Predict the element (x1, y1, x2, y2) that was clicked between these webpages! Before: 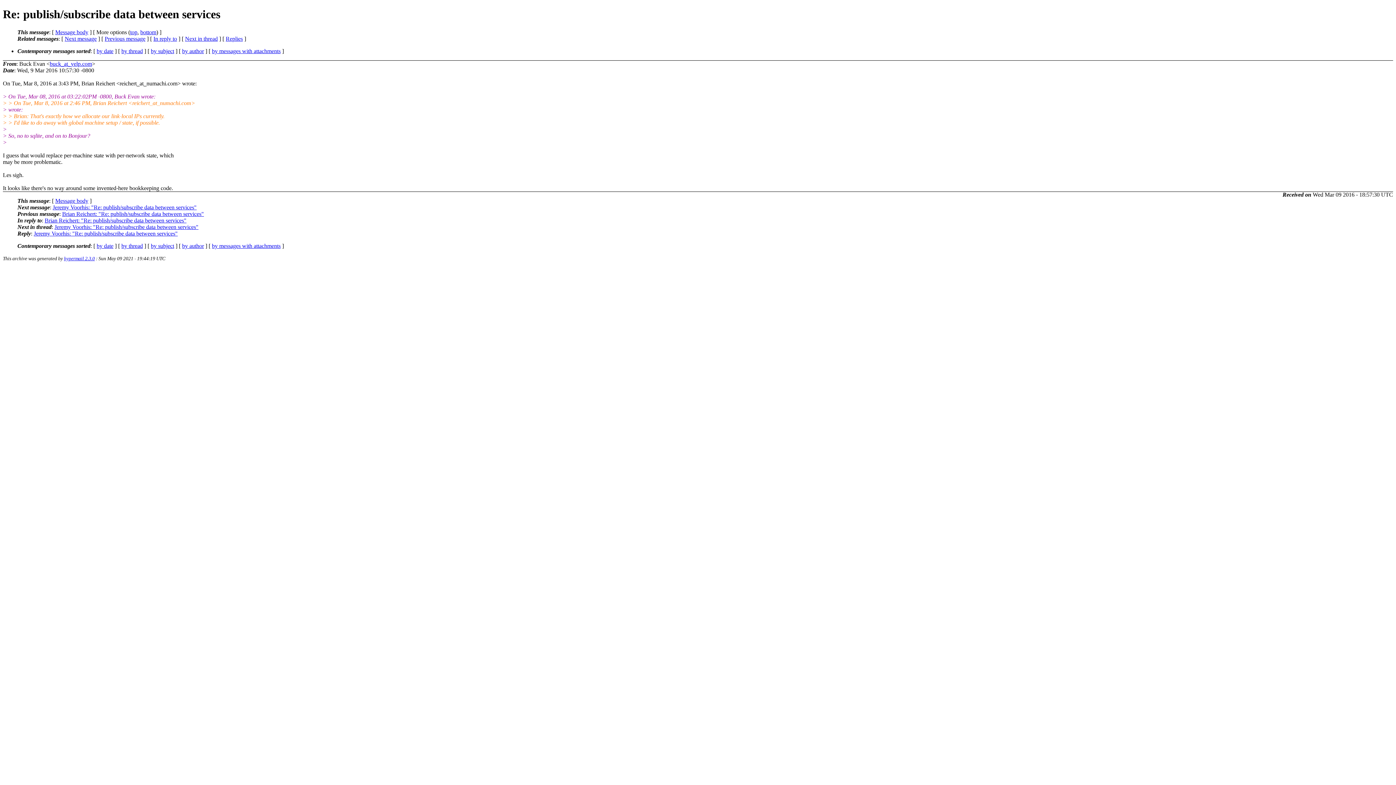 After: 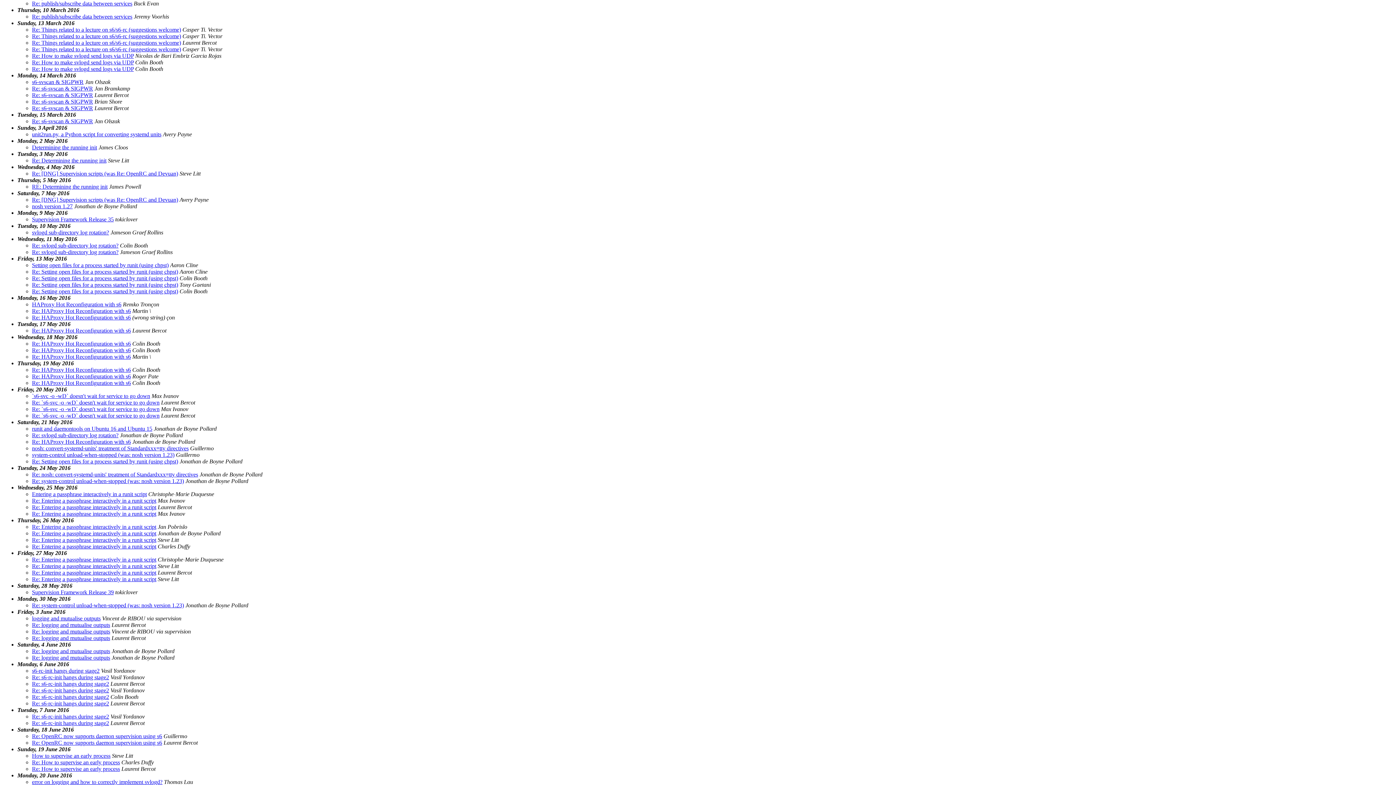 Action: label: by date bbox: (96, 242, 113, 249)